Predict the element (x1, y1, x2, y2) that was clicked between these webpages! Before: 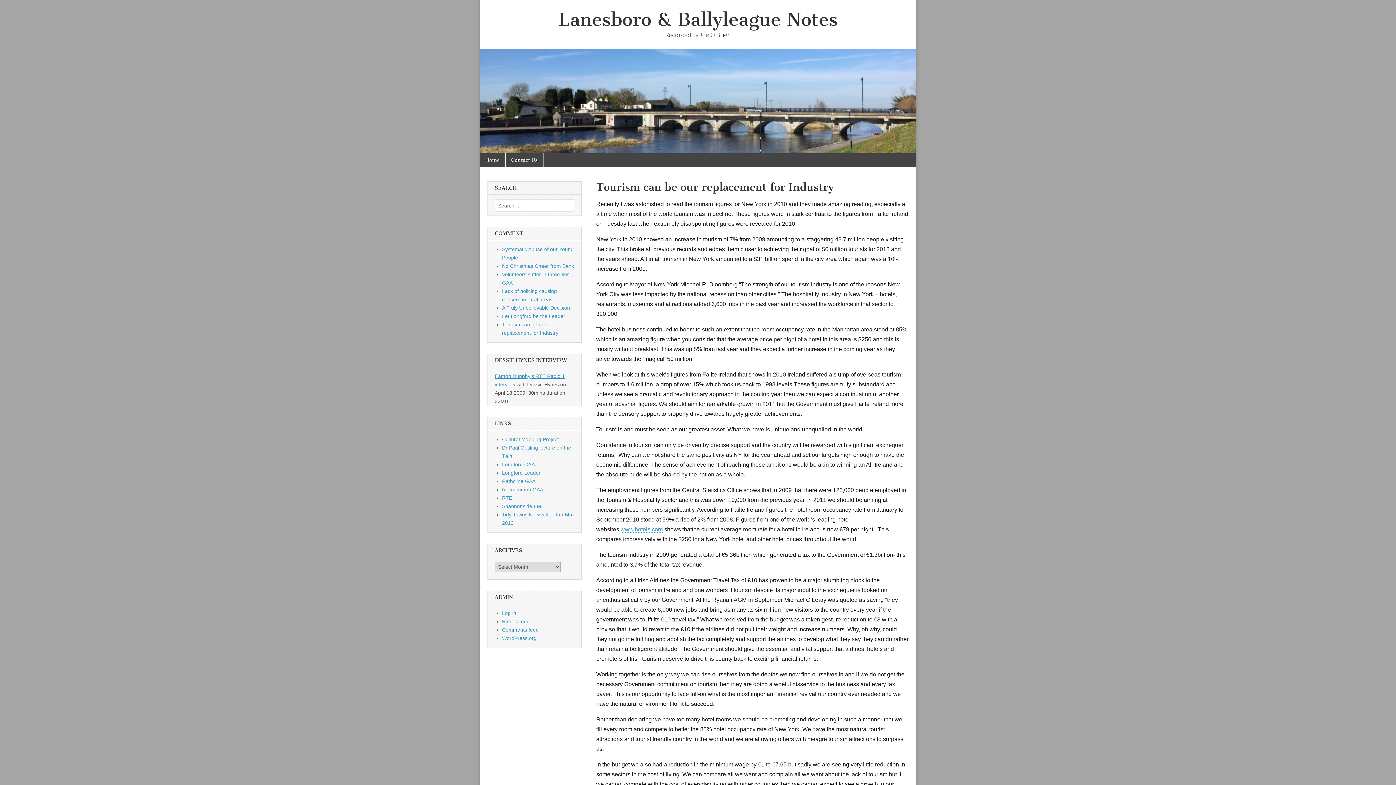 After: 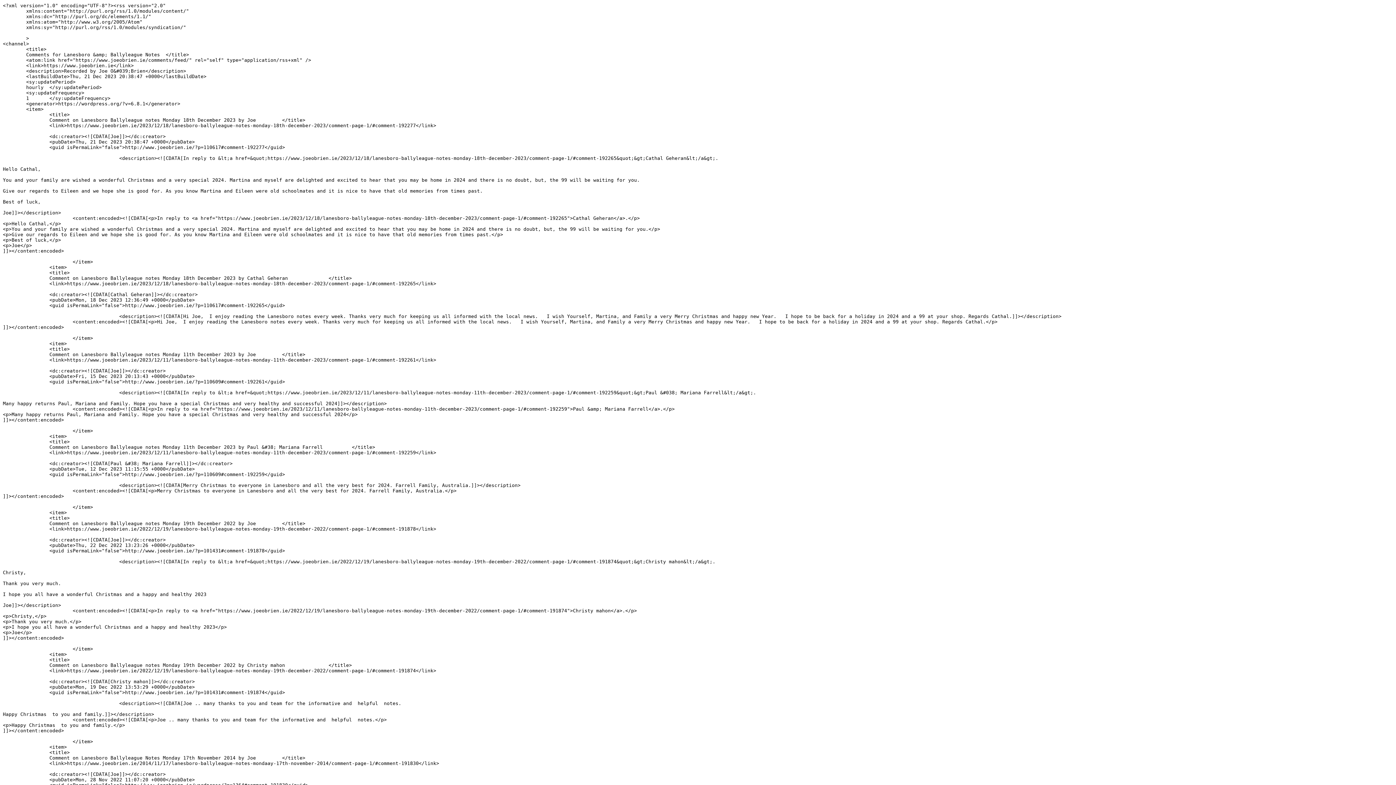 Action: bbox: (502, 627, 538, 633) label: Comments feed